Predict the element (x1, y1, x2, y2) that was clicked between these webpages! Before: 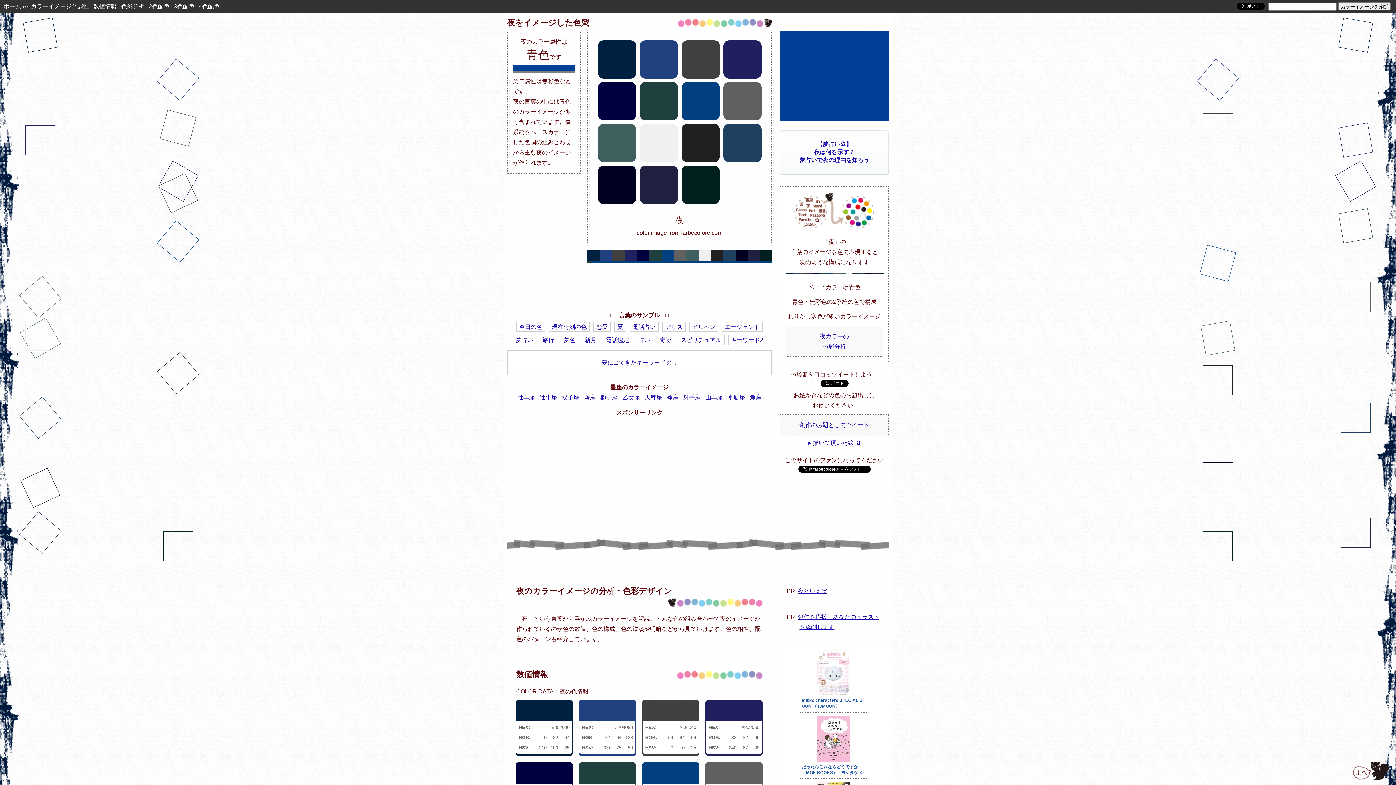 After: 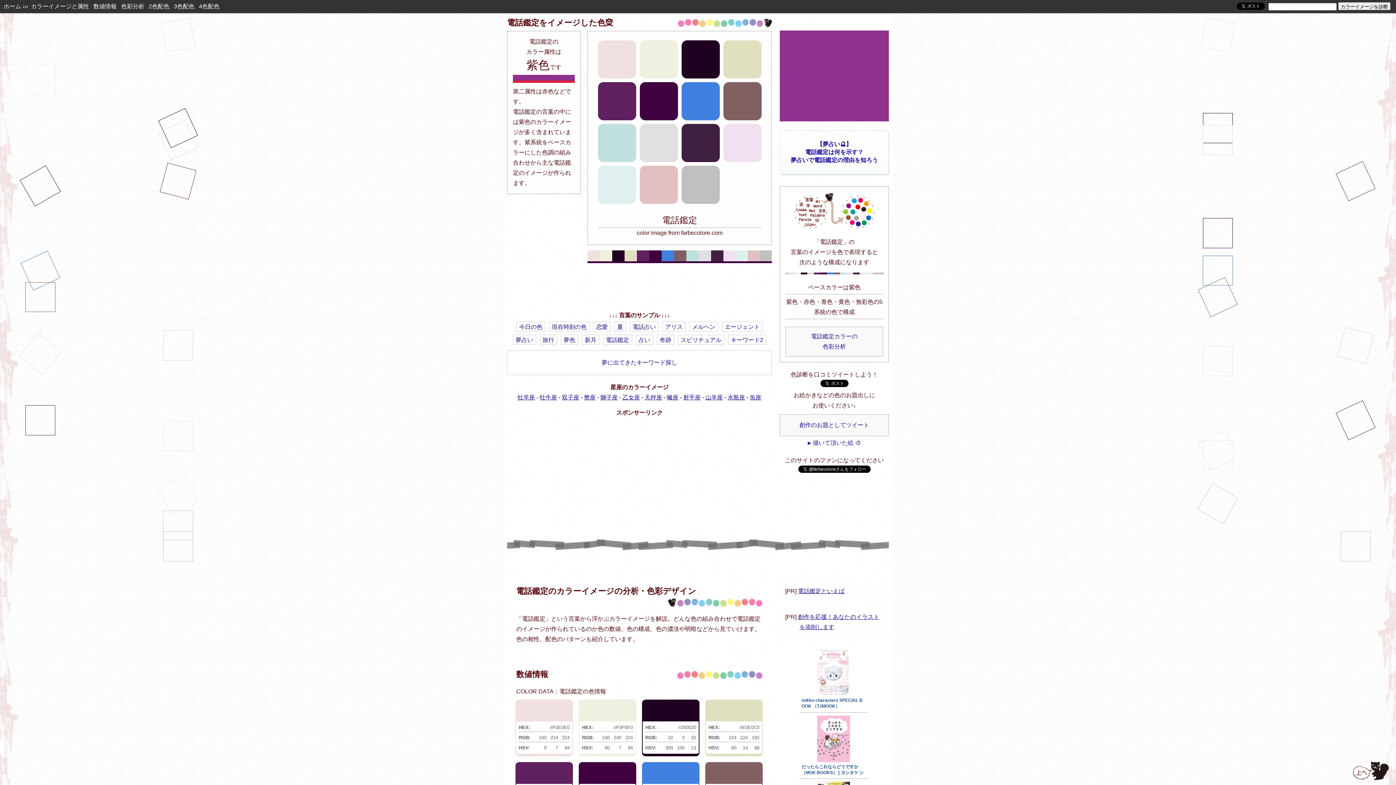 Action: bbox: (603, 334, 632, 345) label: 電話鑑定